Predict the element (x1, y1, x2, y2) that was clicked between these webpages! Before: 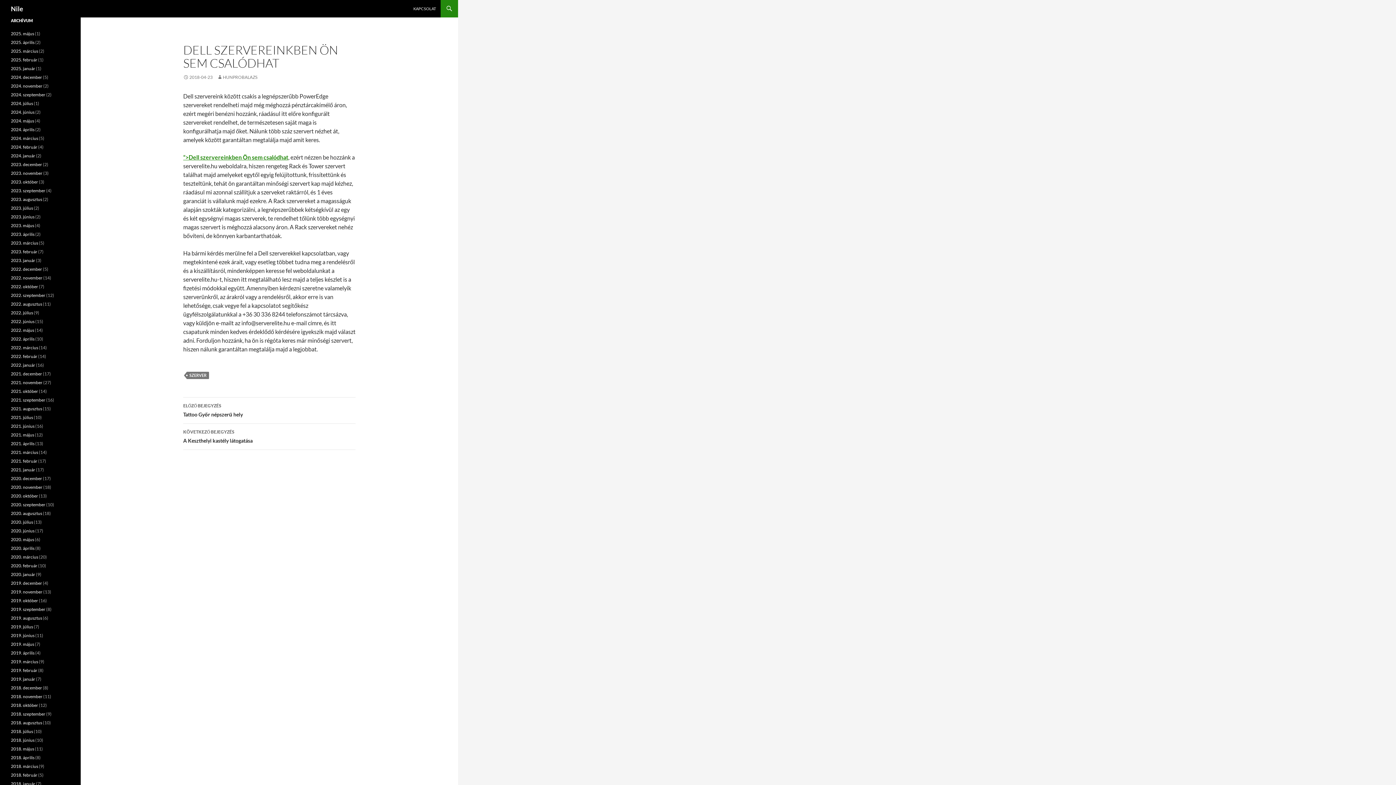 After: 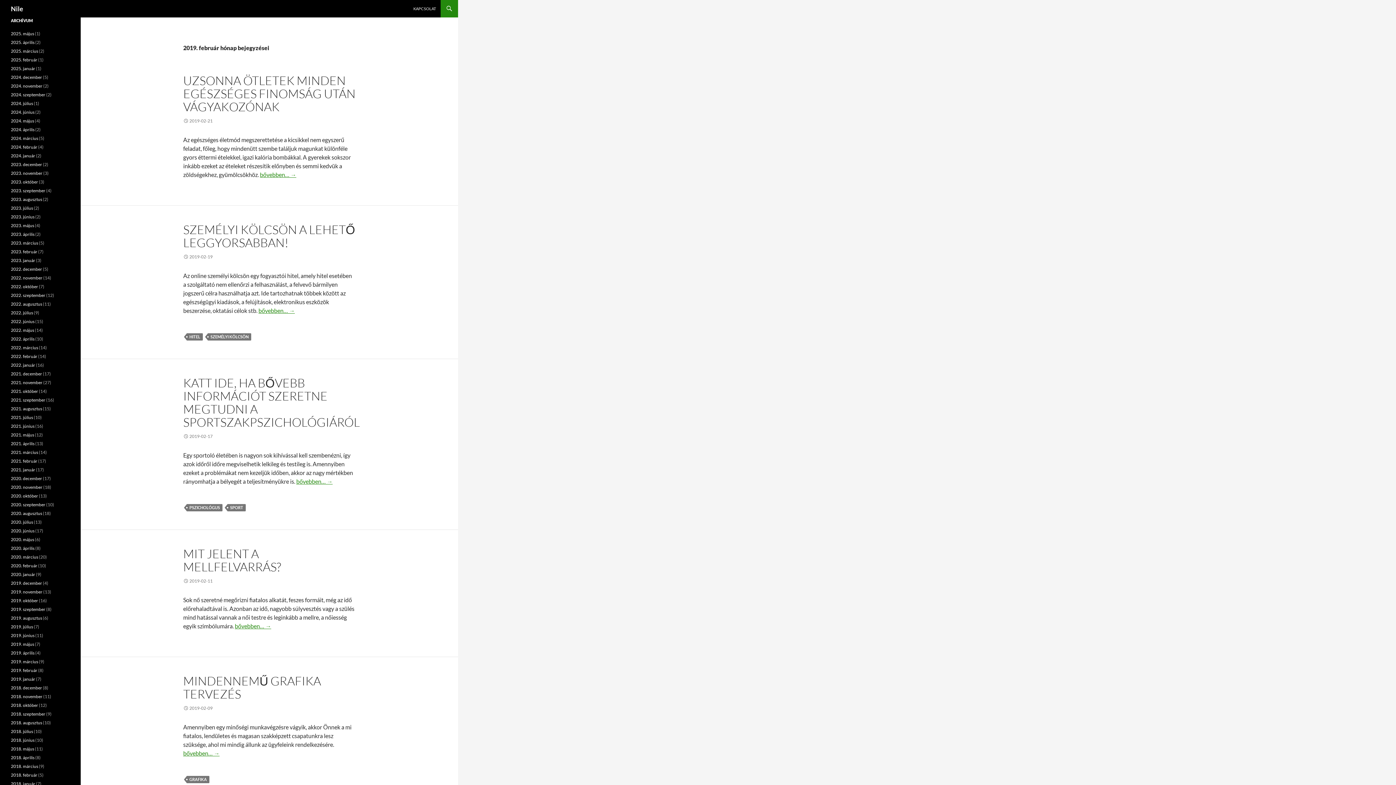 Action: bbox: (10, 668, 37, 673) label: 2019. február